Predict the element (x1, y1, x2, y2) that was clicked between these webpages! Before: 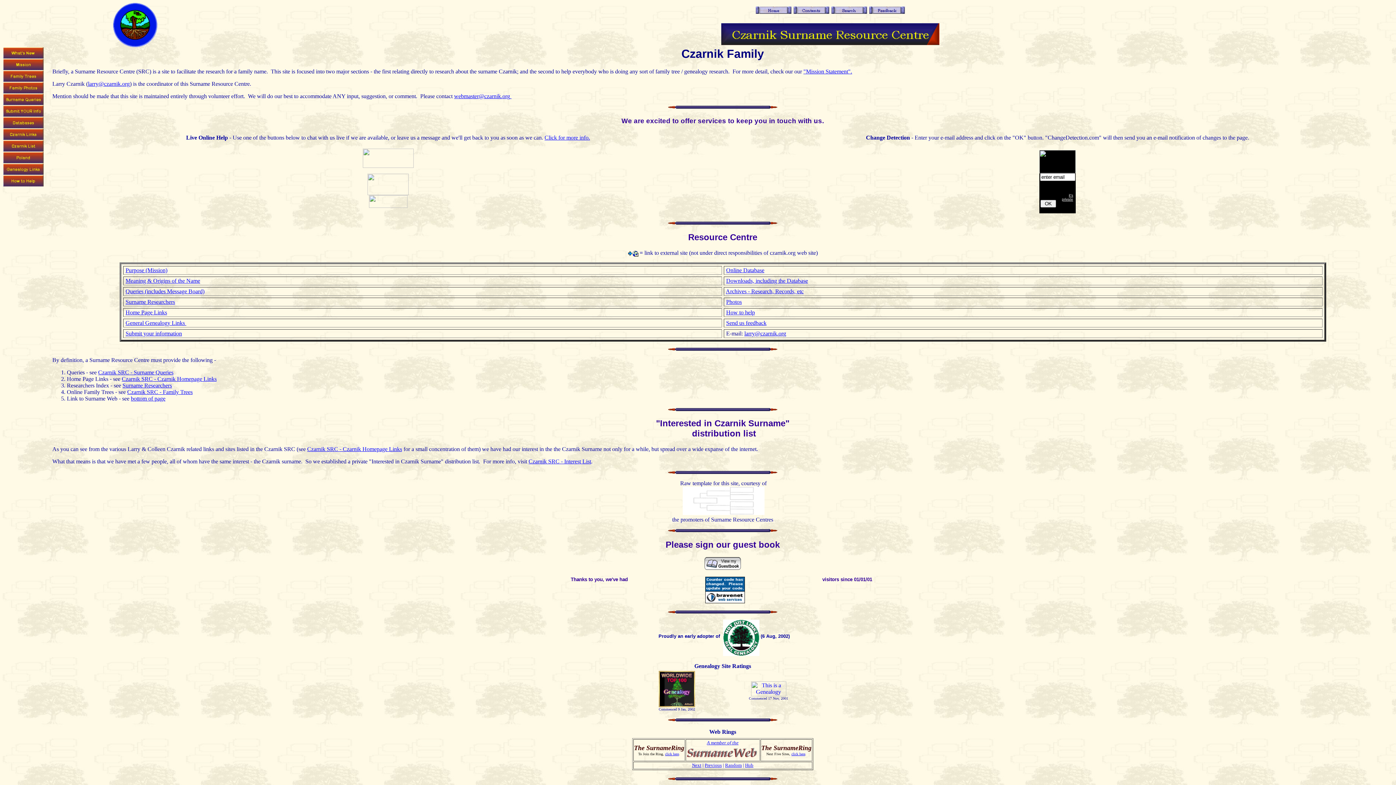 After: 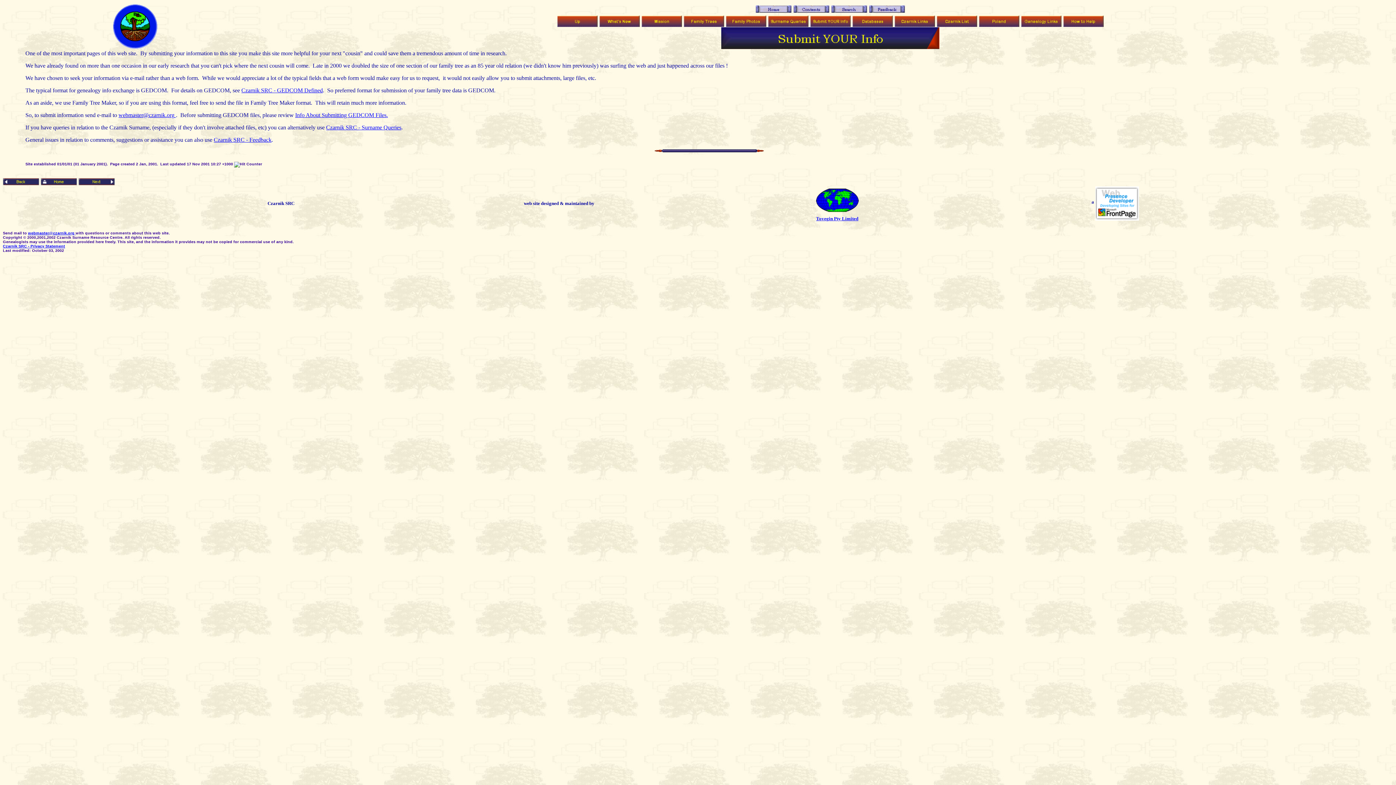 Action: bbox: (2, 112, 43, 118)